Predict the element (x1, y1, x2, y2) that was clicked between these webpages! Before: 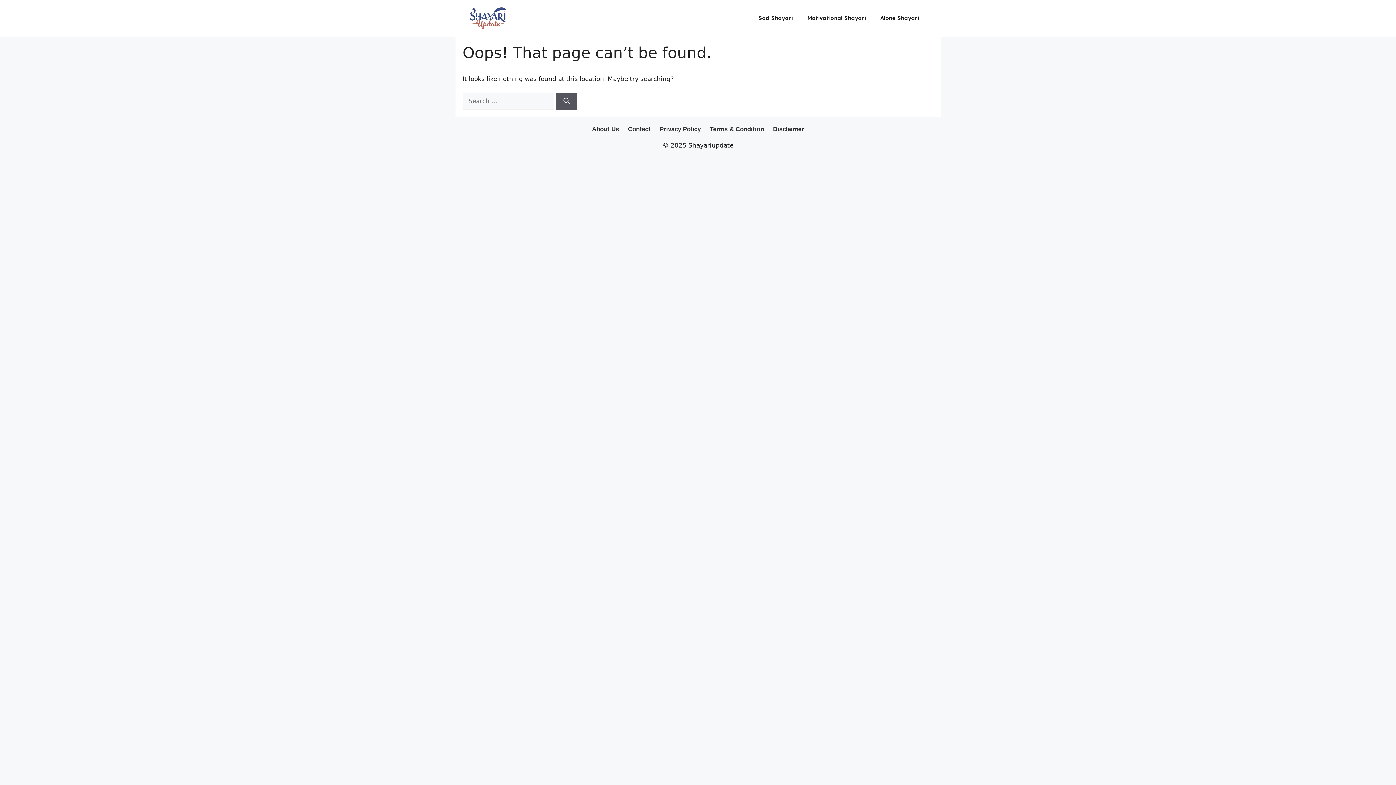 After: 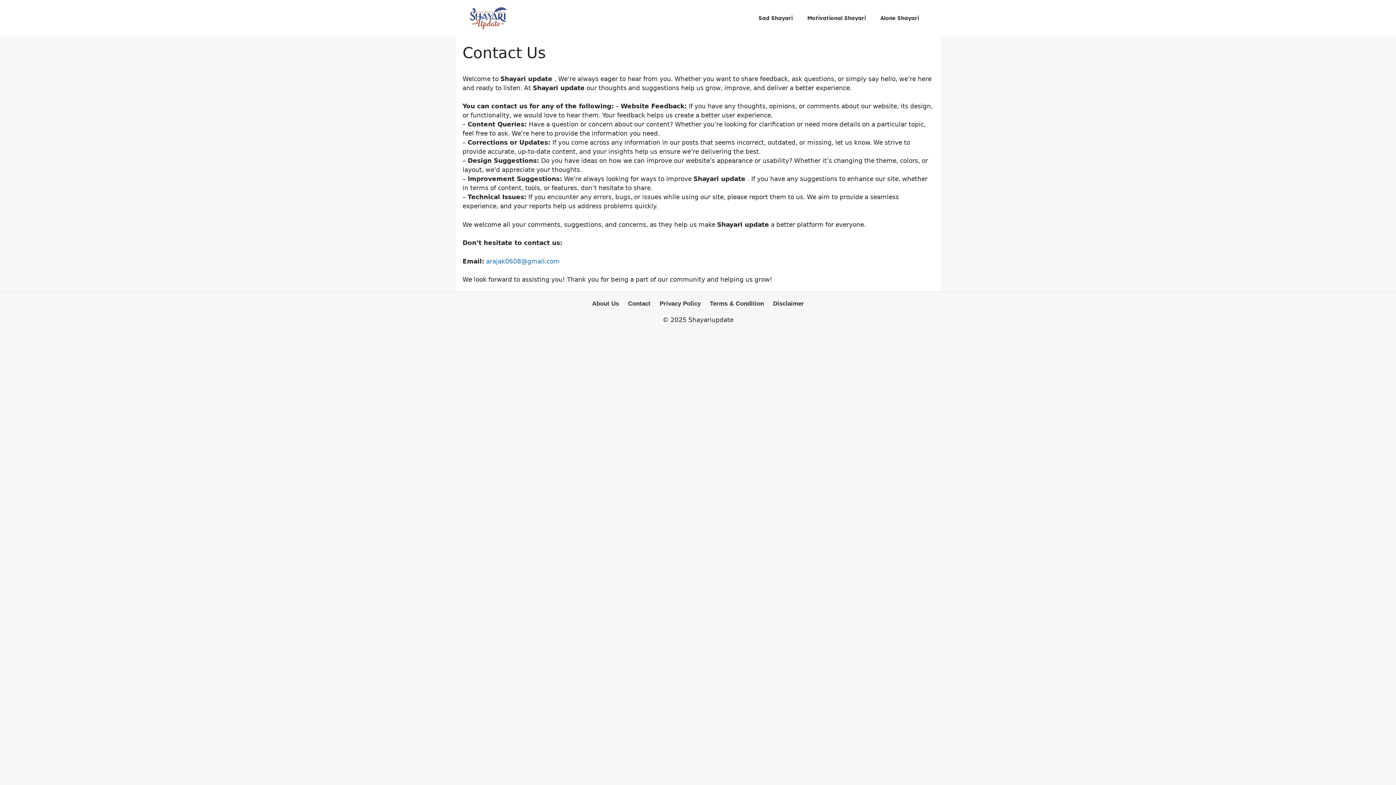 Action: label: Contact bbox: (624, 124, 654, 134)